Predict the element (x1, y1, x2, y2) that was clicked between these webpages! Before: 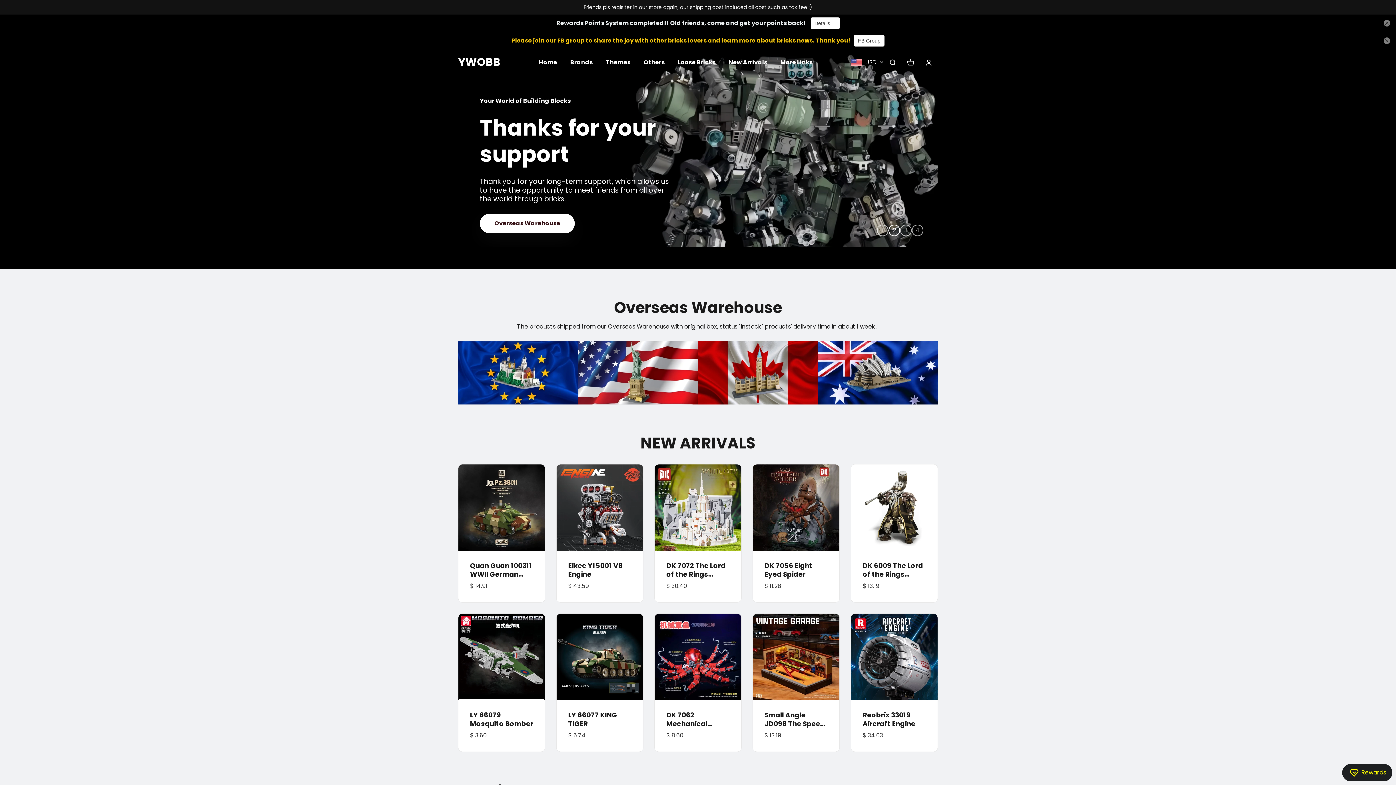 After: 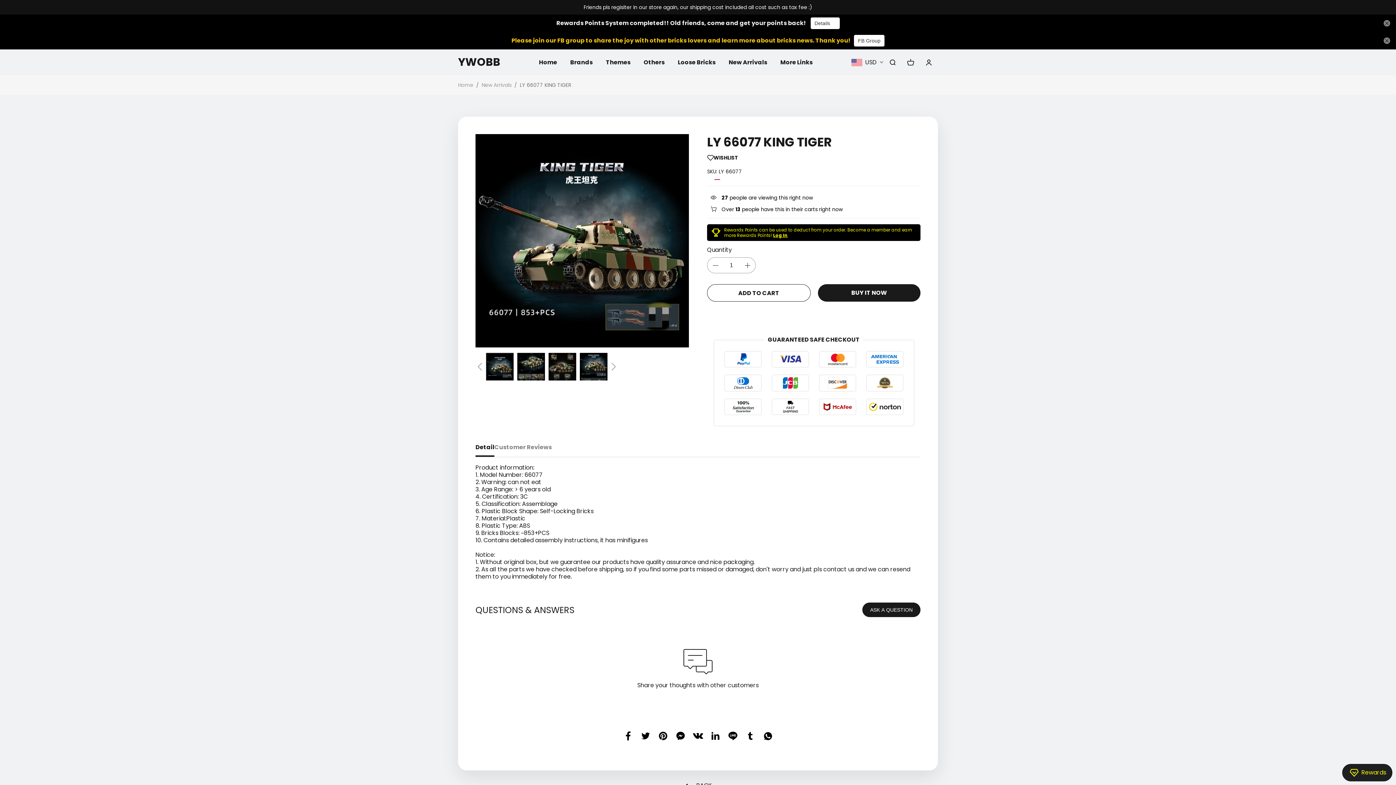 Action: label: LY 66077 KING TIGER bbox: (568, 711, 631, 728)